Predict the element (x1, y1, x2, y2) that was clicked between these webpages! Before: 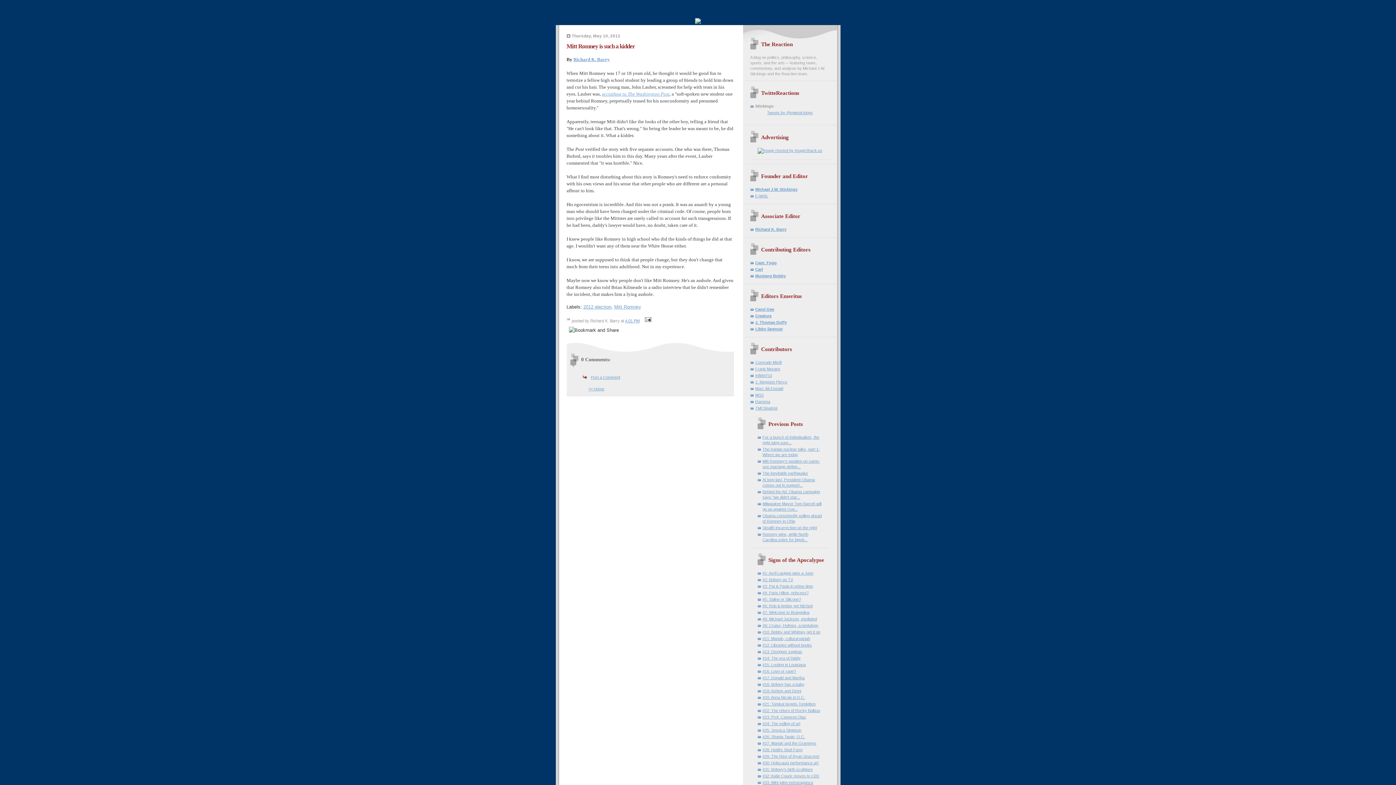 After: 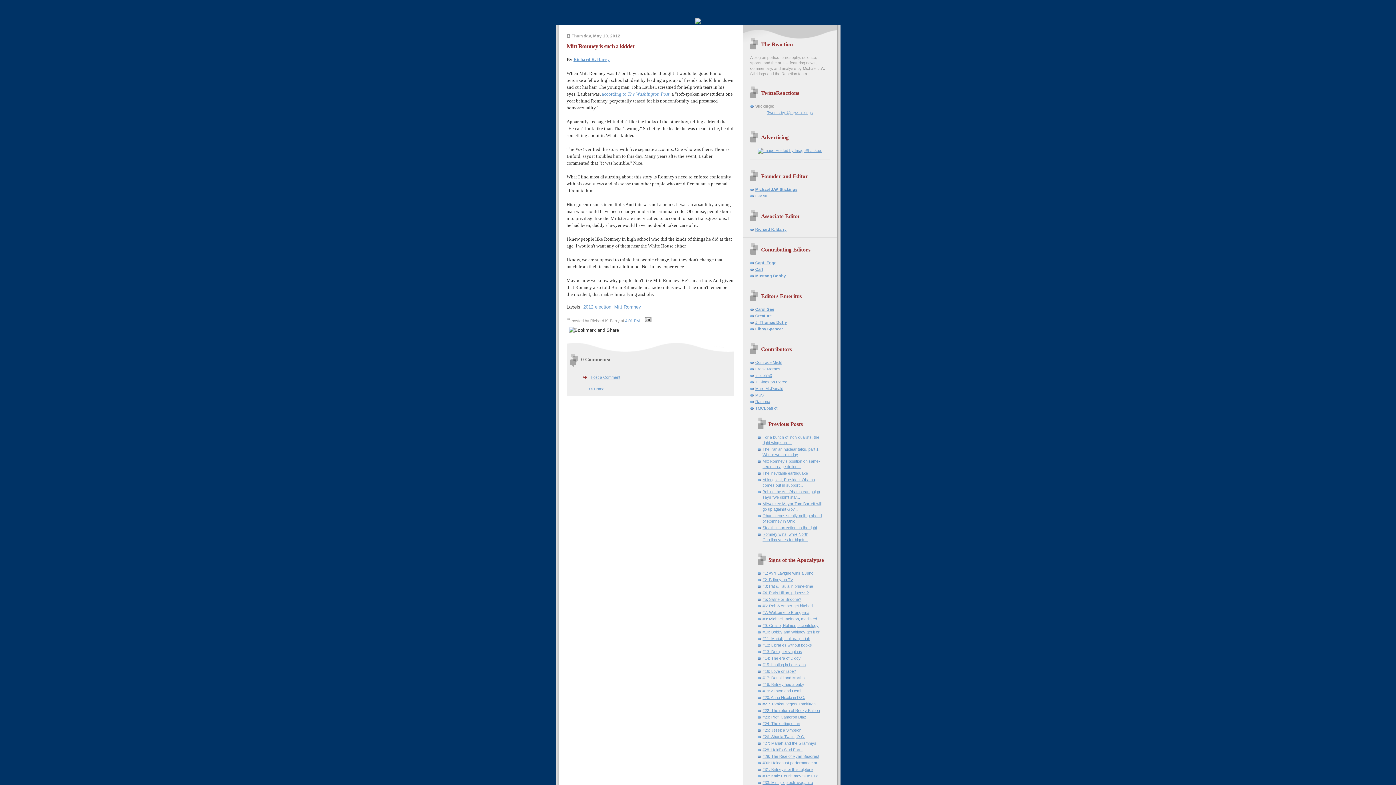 Action: bbox: (695, 19, 701, 25)